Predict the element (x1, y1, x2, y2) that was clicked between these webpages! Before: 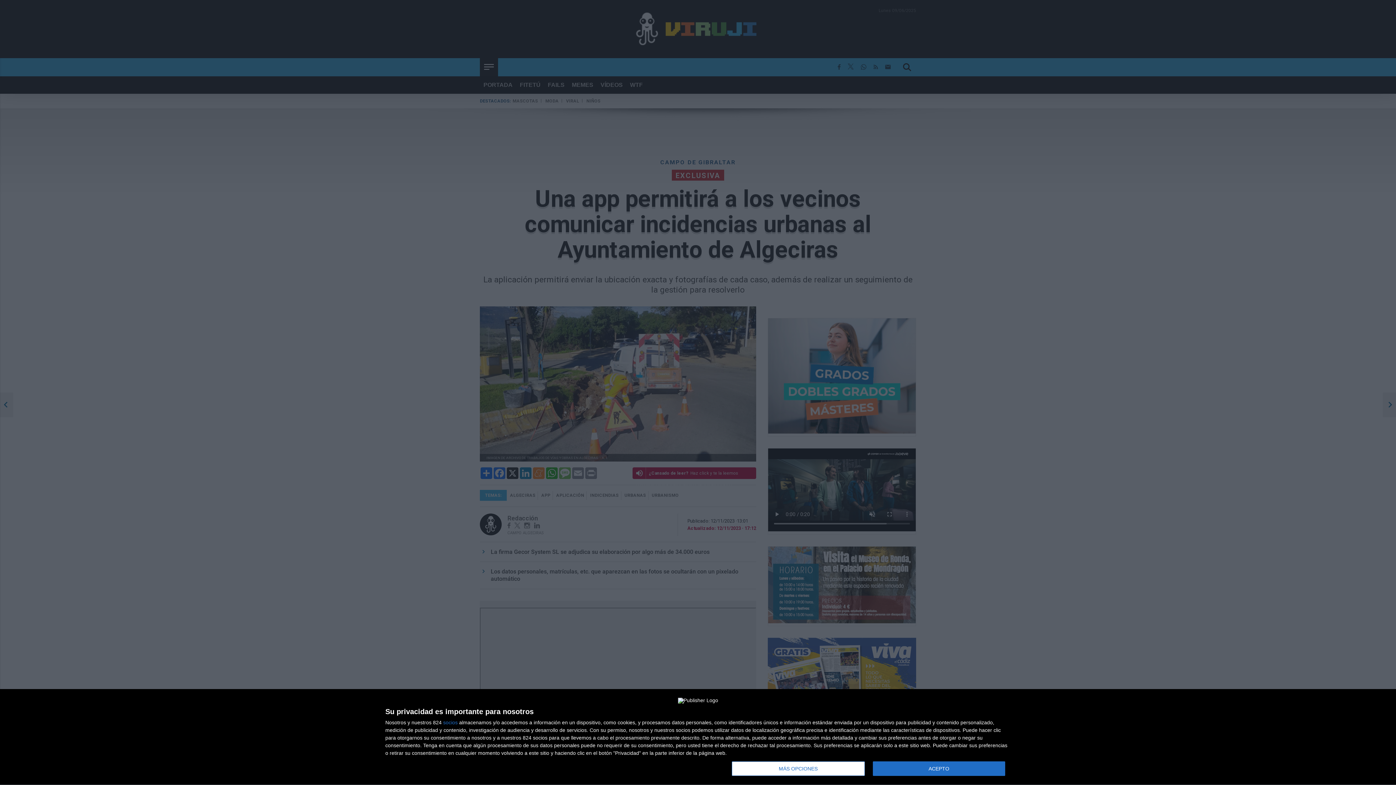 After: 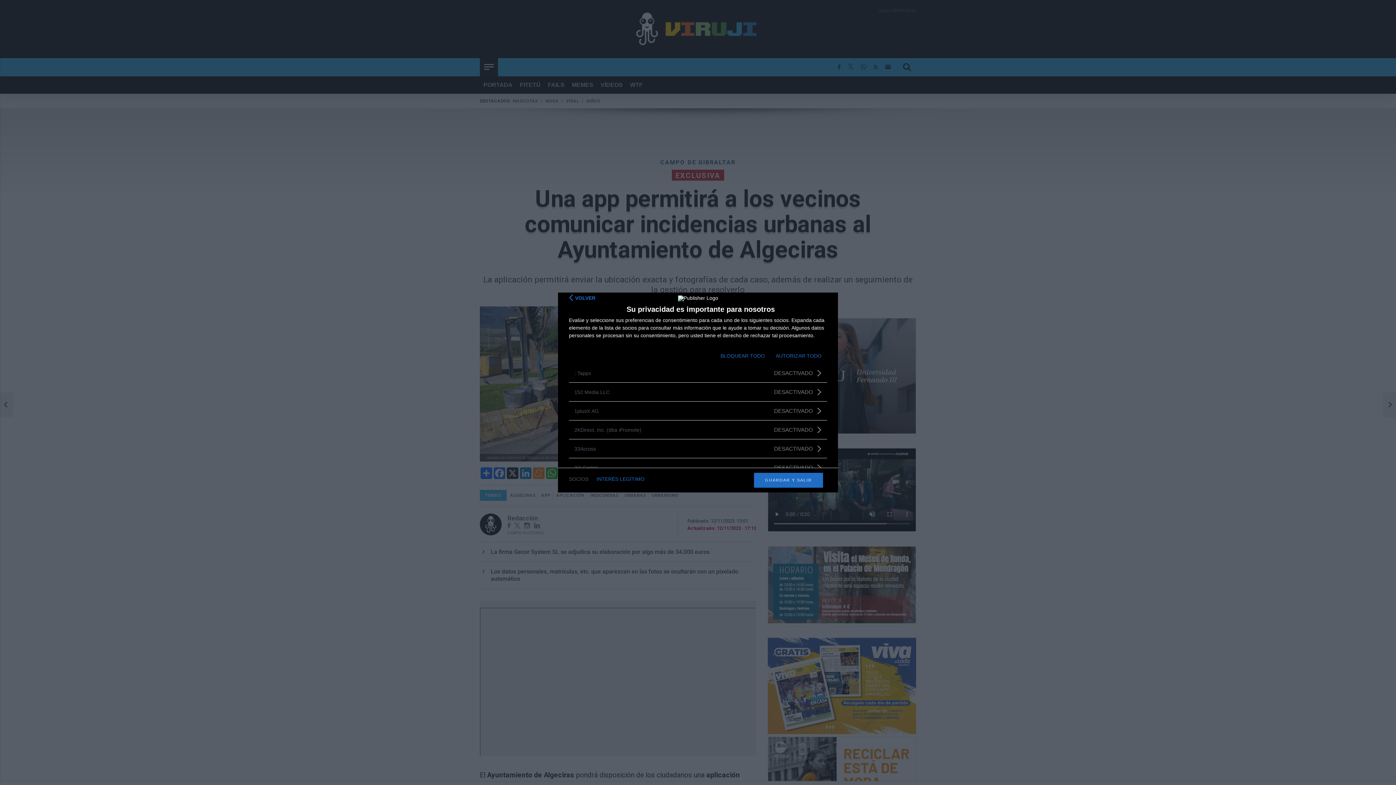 Action: label: socios bbox: (443, 720, 457, 725)